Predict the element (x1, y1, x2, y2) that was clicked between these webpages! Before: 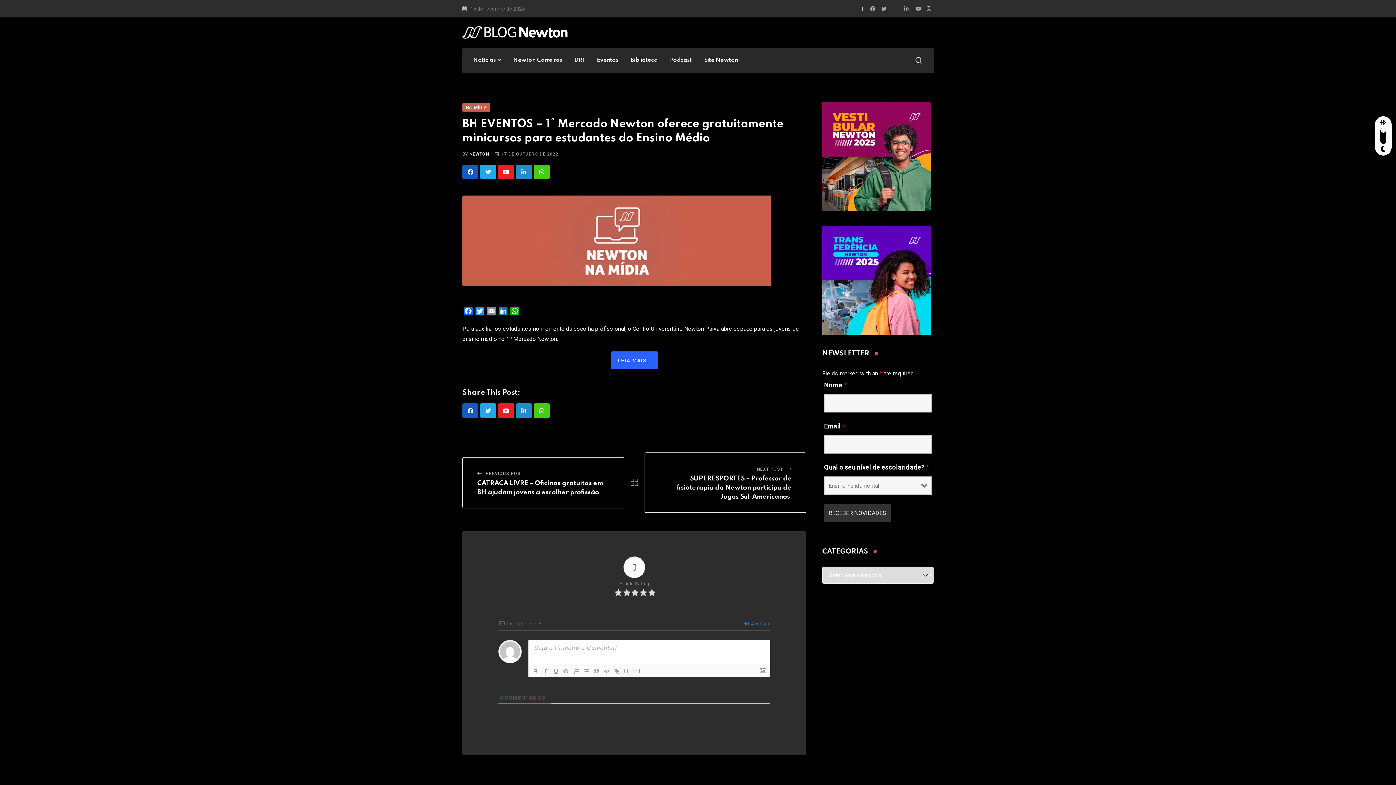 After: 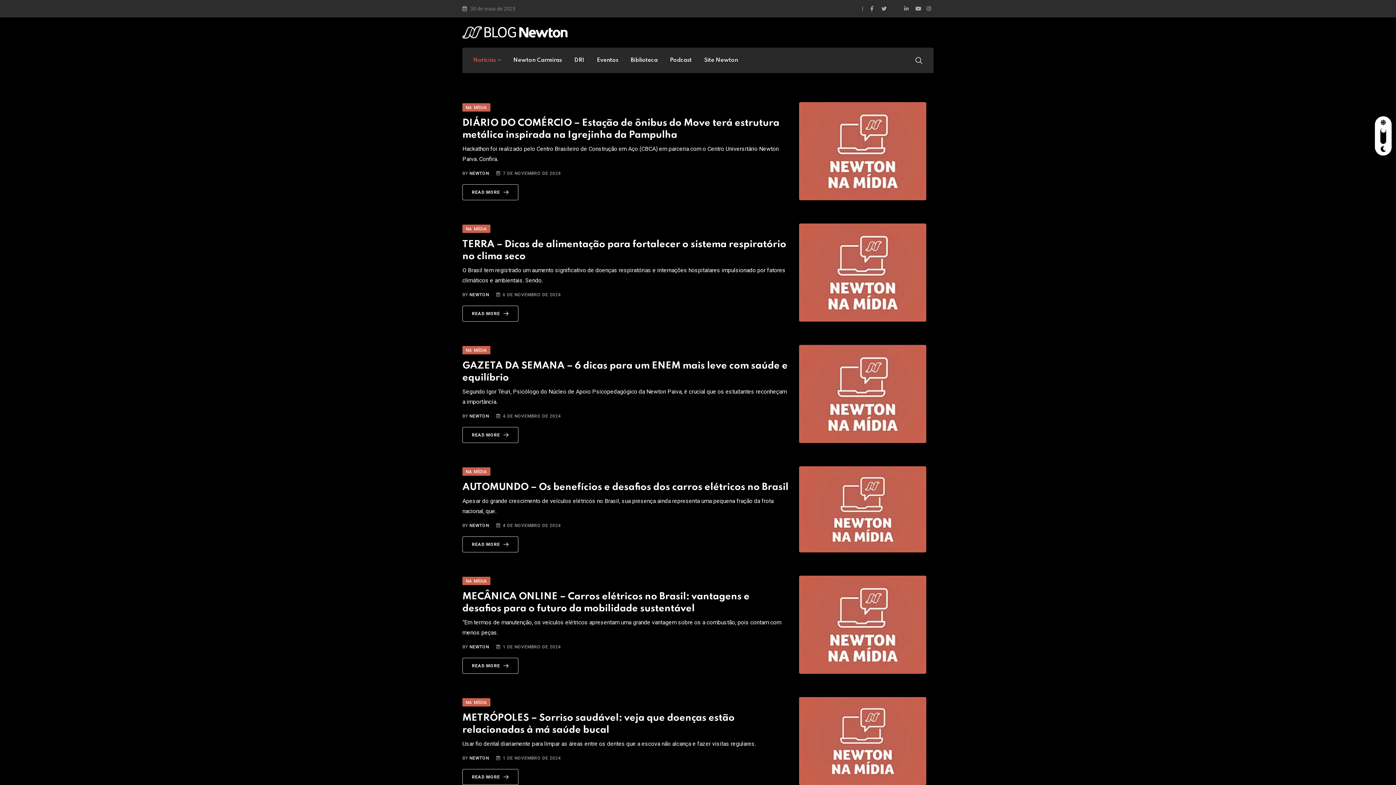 Action: bbox: (462, 103, 490, 110) label: NA MÍDIA